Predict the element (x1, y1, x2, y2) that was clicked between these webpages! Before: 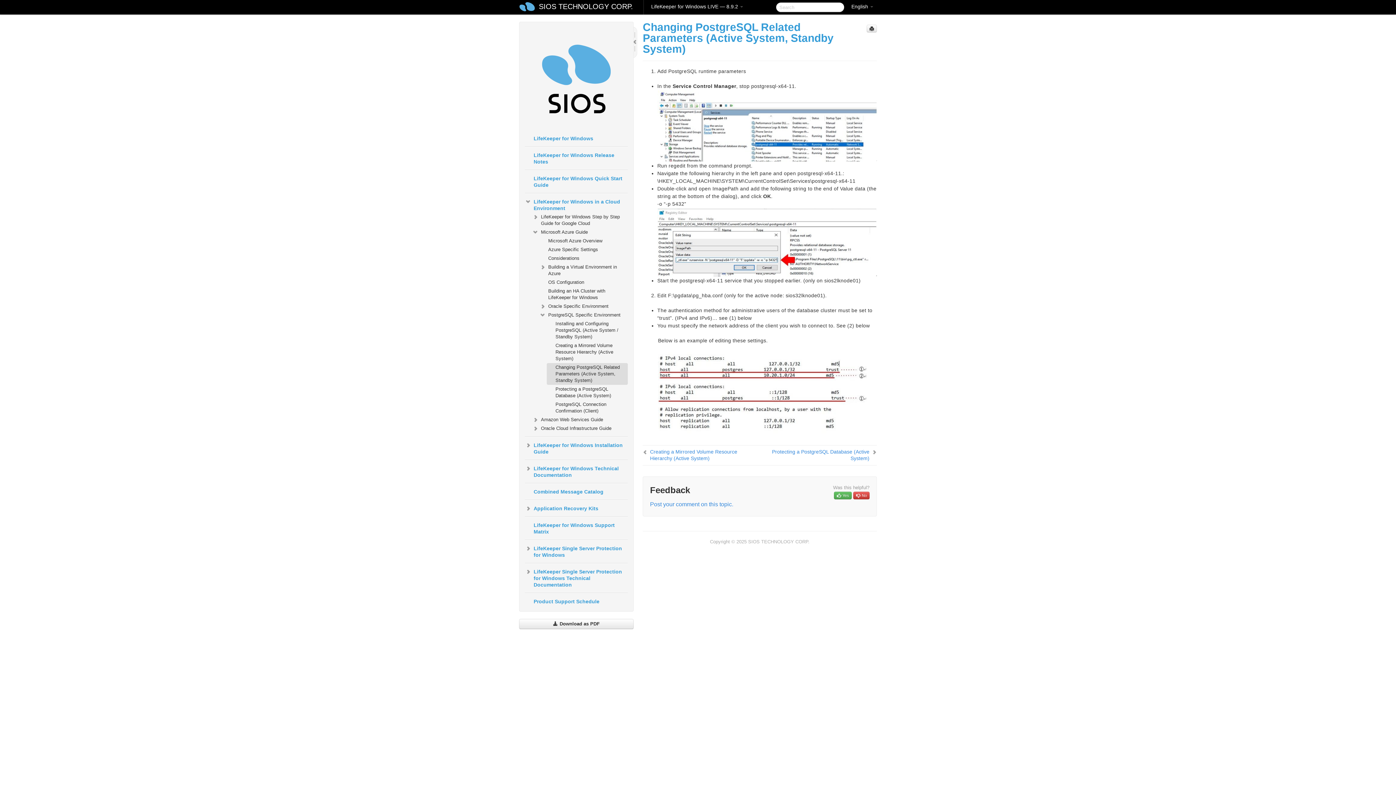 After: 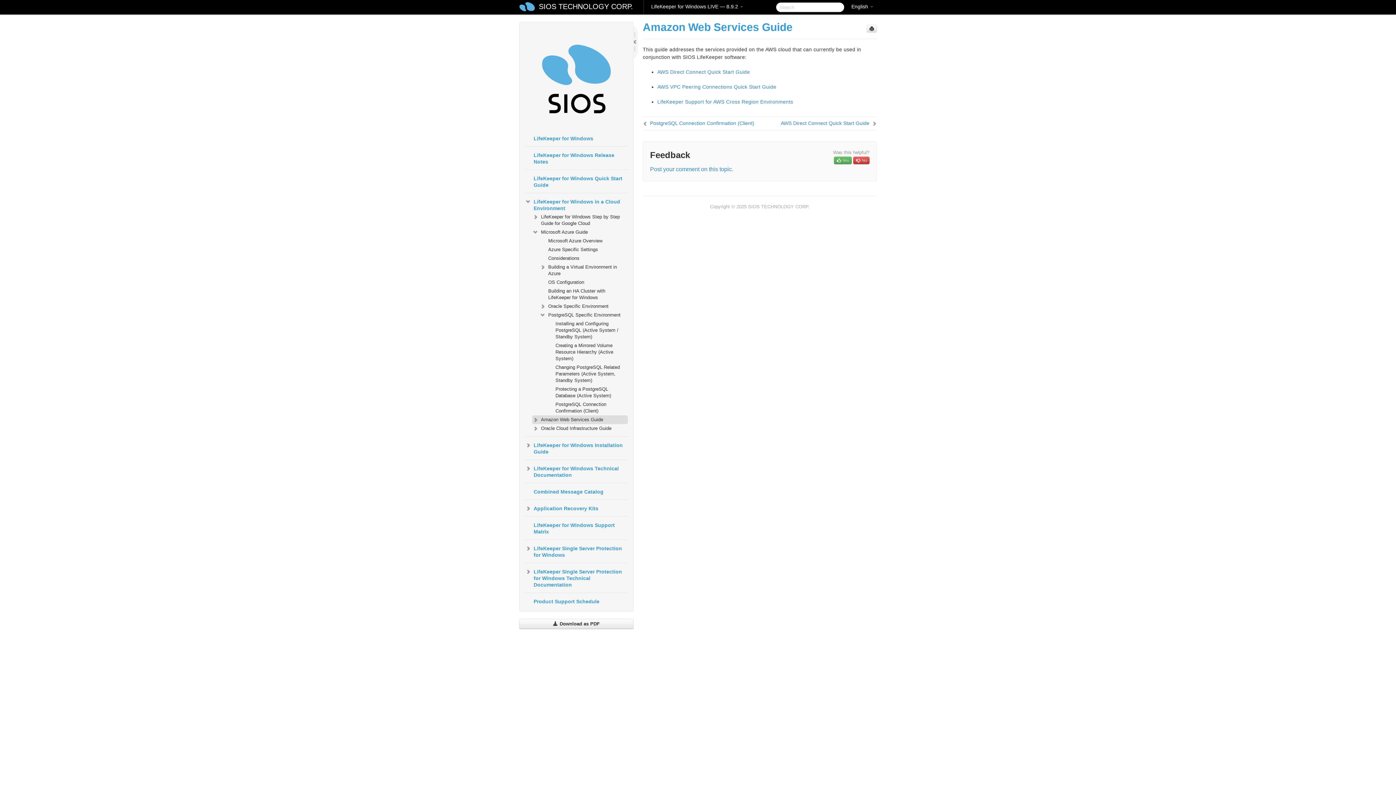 Action: bbox: (532, 415, 627, 424) label: Amazon Web Services Guide